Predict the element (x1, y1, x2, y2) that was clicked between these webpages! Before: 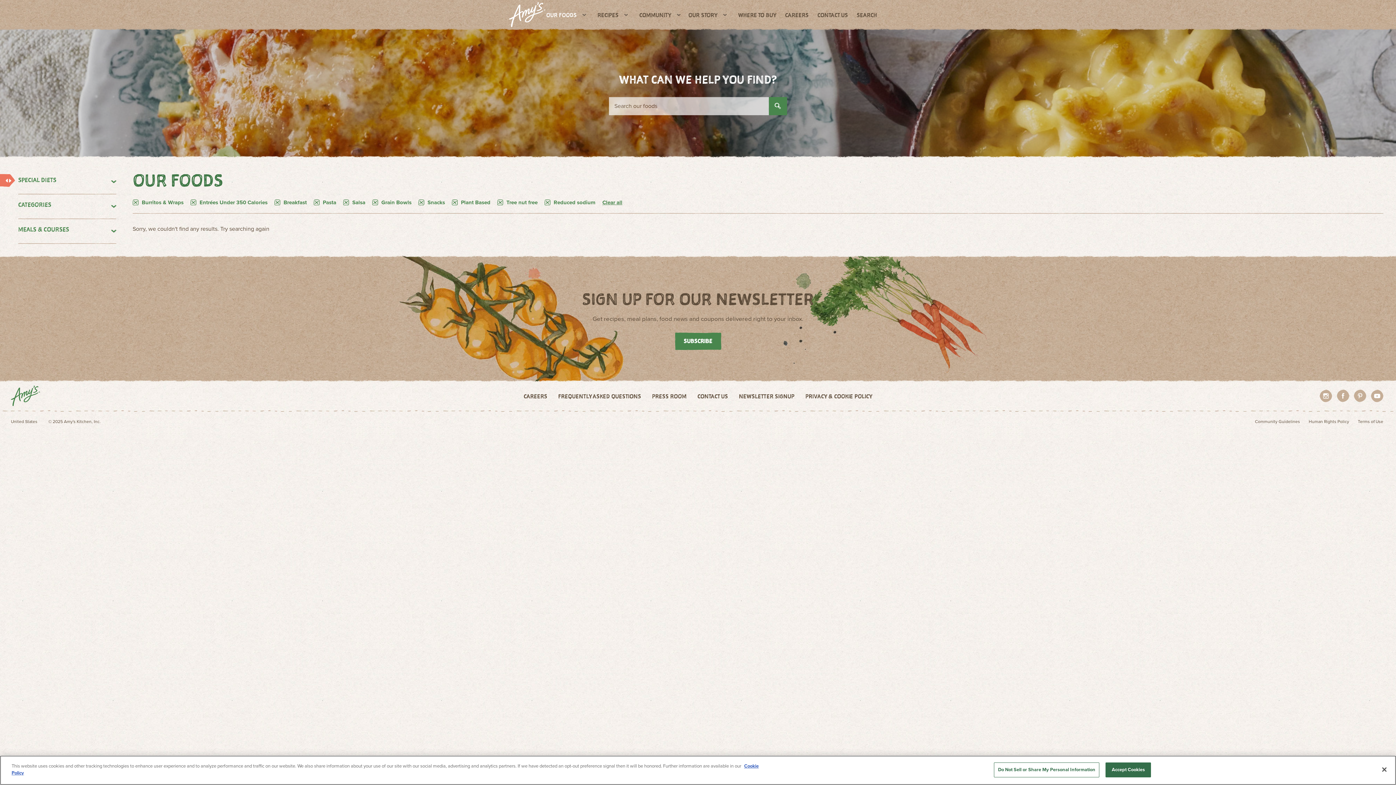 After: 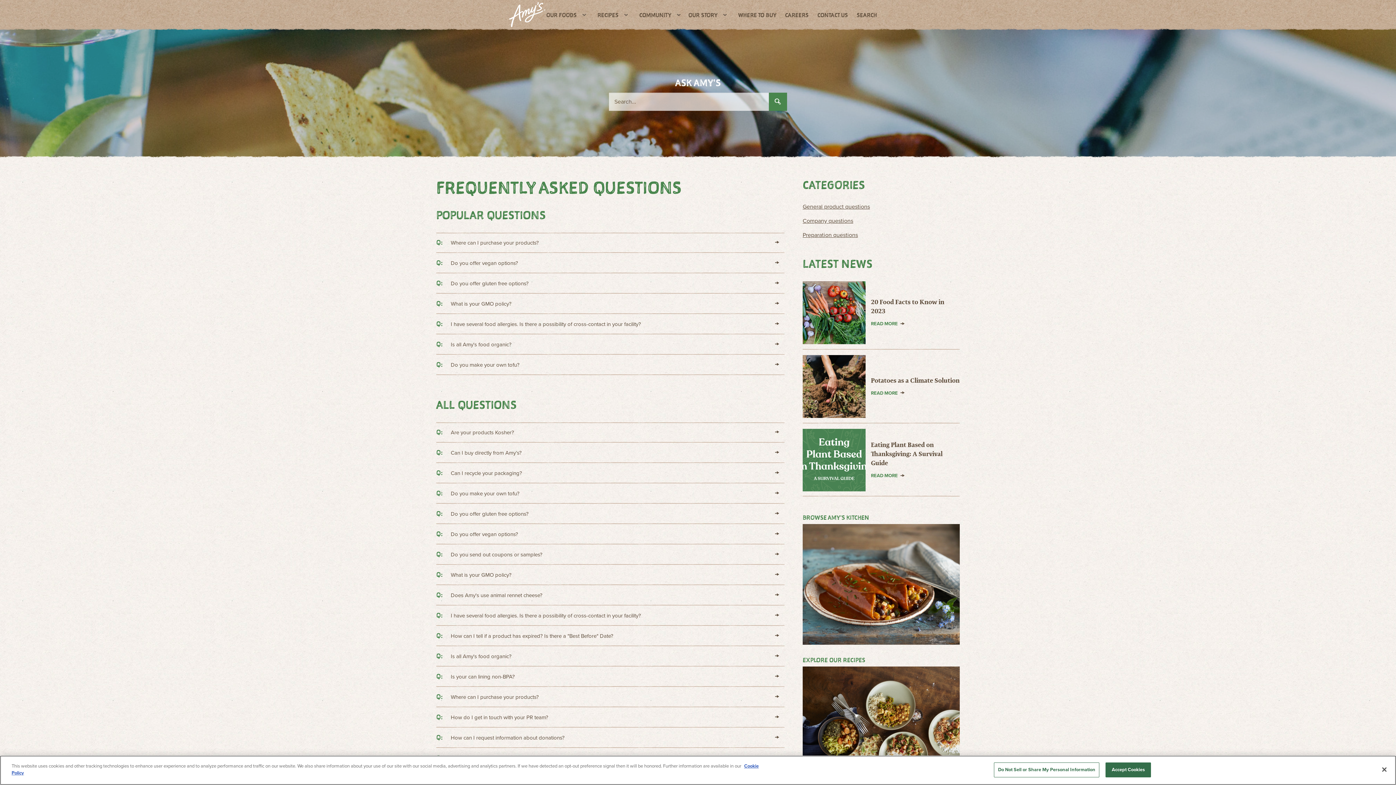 Action: label: FREQUENTLY ASKED QUESTIONS bbox: (558, 389, 641, 403)